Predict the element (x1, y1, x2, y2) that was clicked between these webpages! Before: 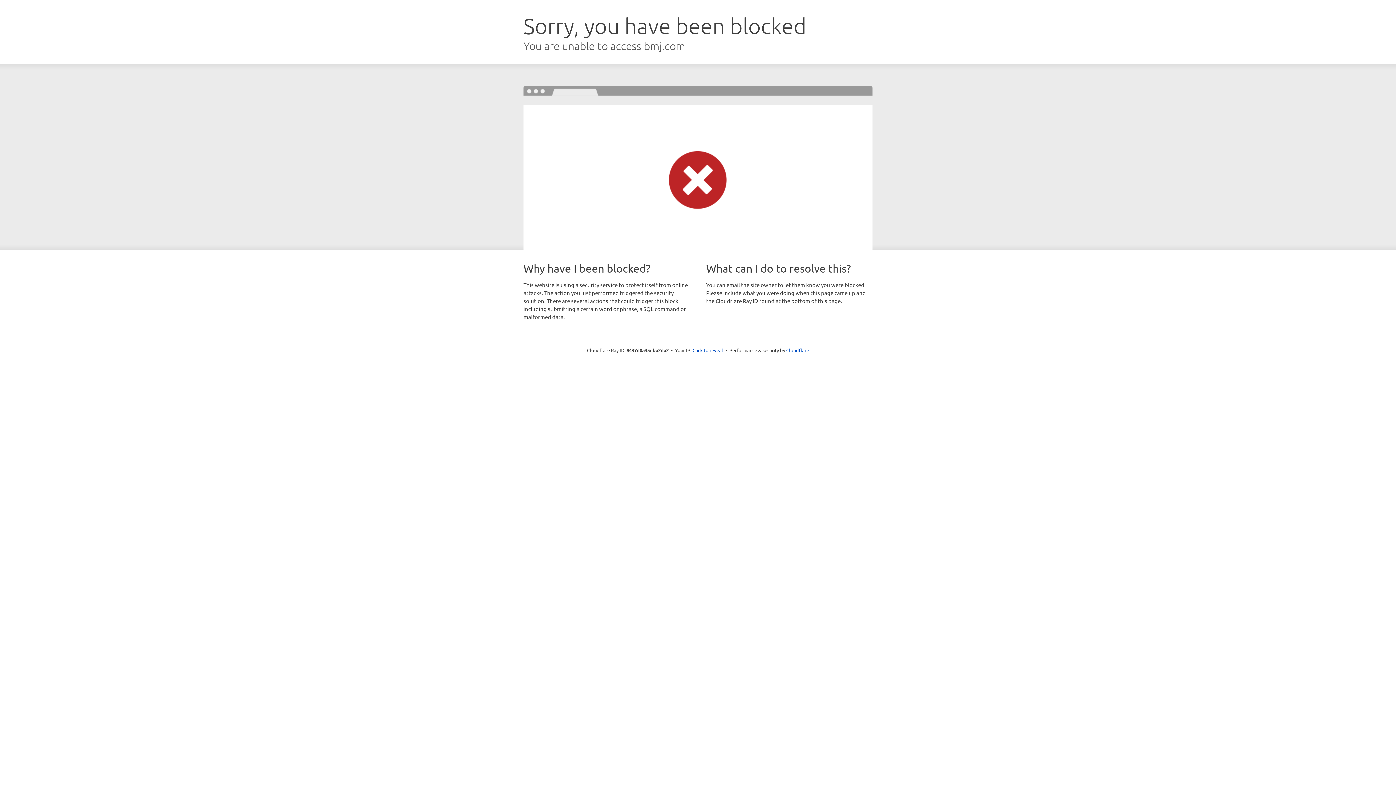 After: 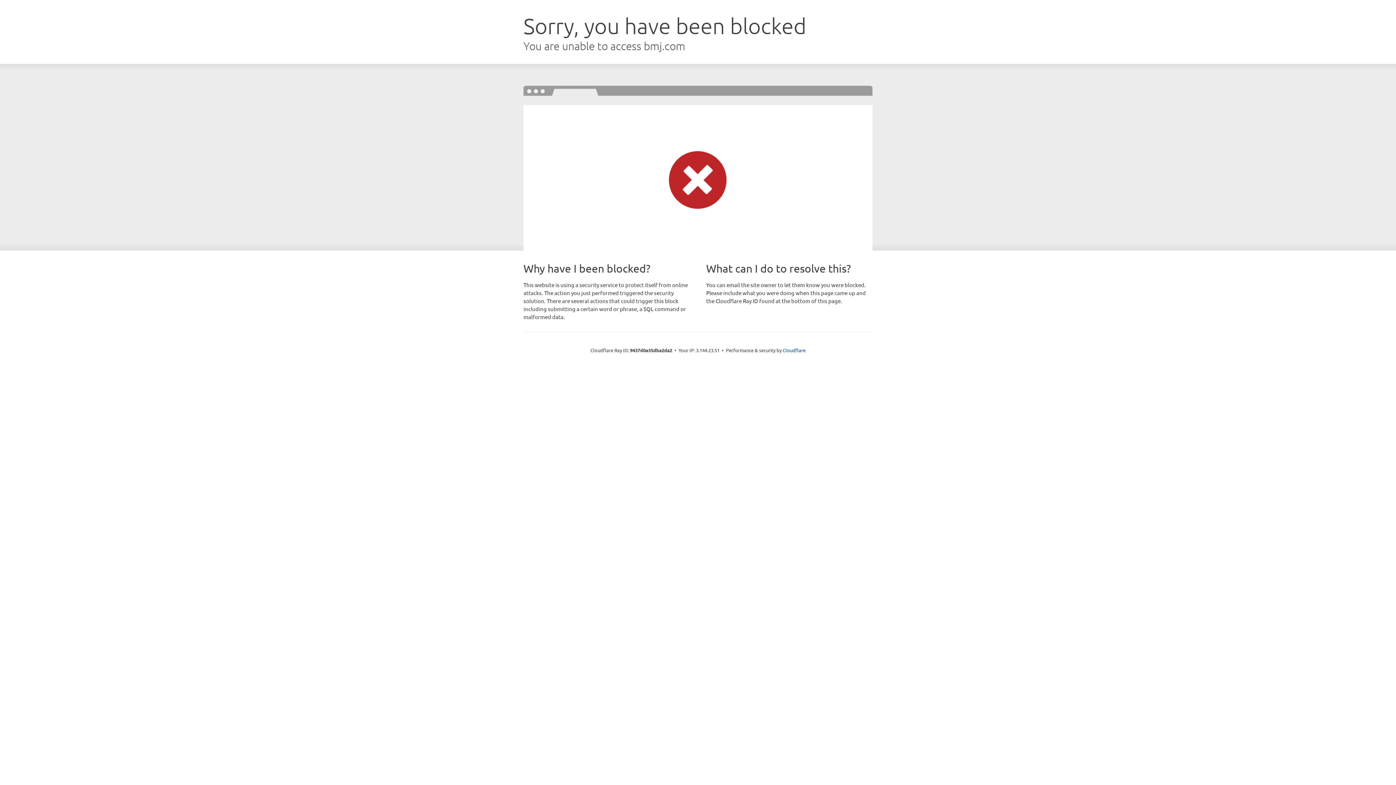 Action: bbox: (692, 346, 723, 353) label: Click to reveal